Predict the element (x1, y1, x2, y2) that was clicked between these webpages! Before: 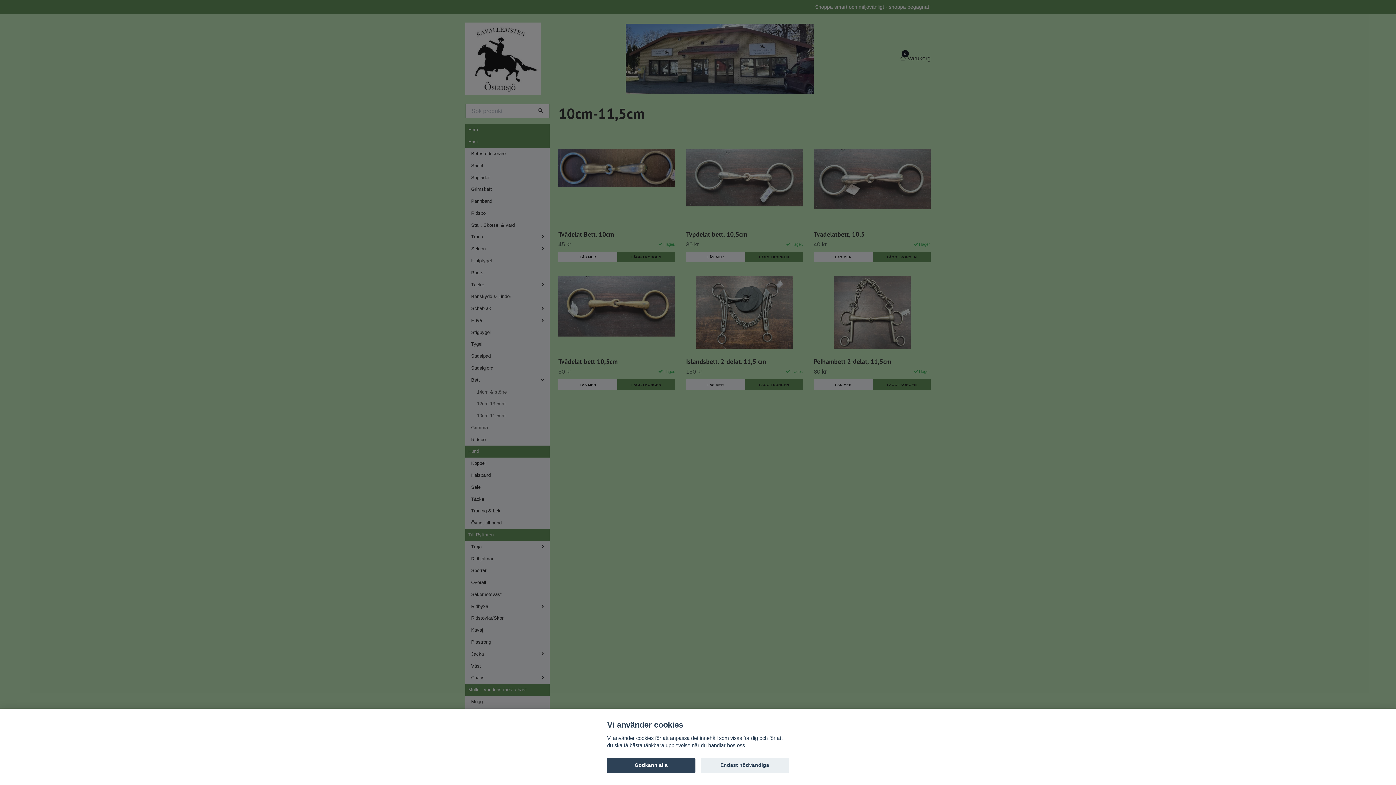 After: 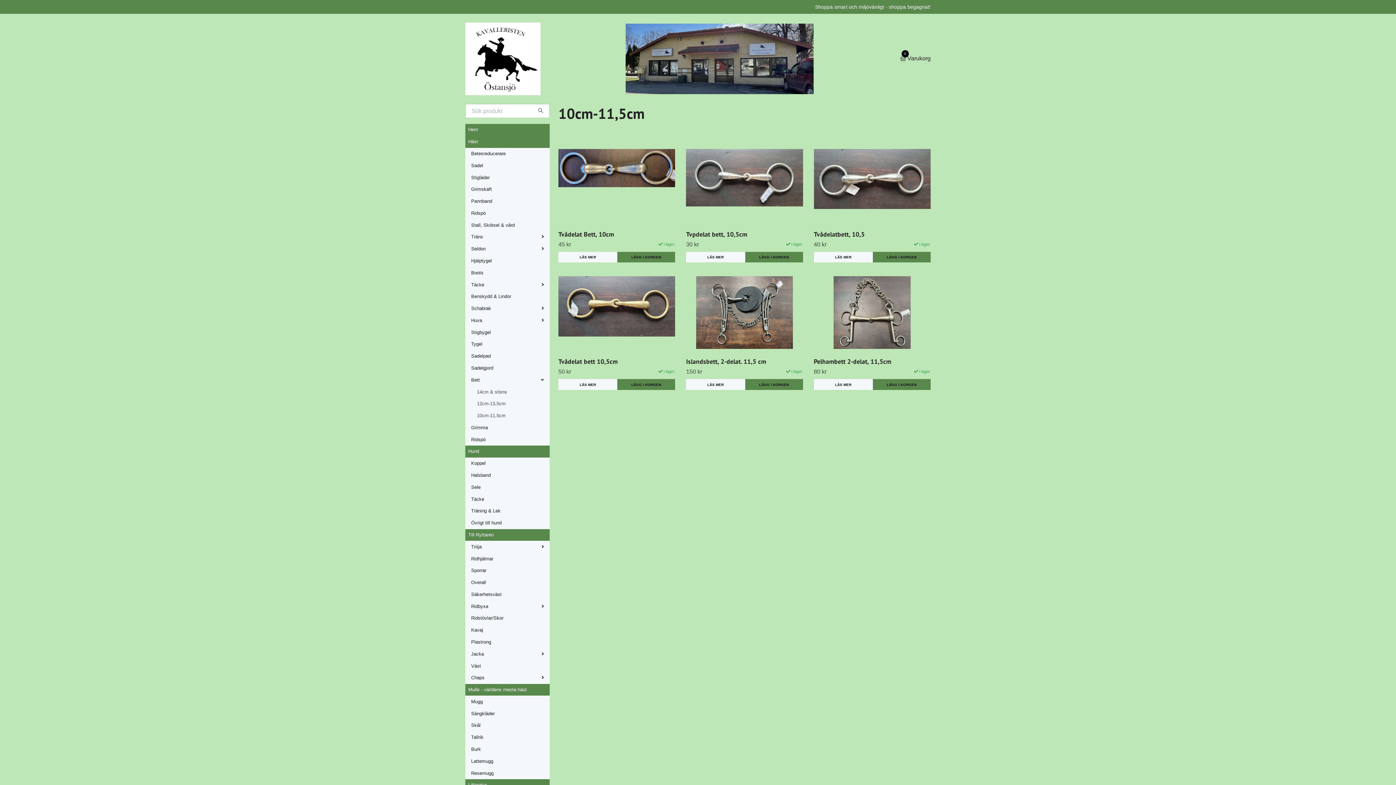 Action: label: Godkänn alla bbox: (607, 758, 695, 773)